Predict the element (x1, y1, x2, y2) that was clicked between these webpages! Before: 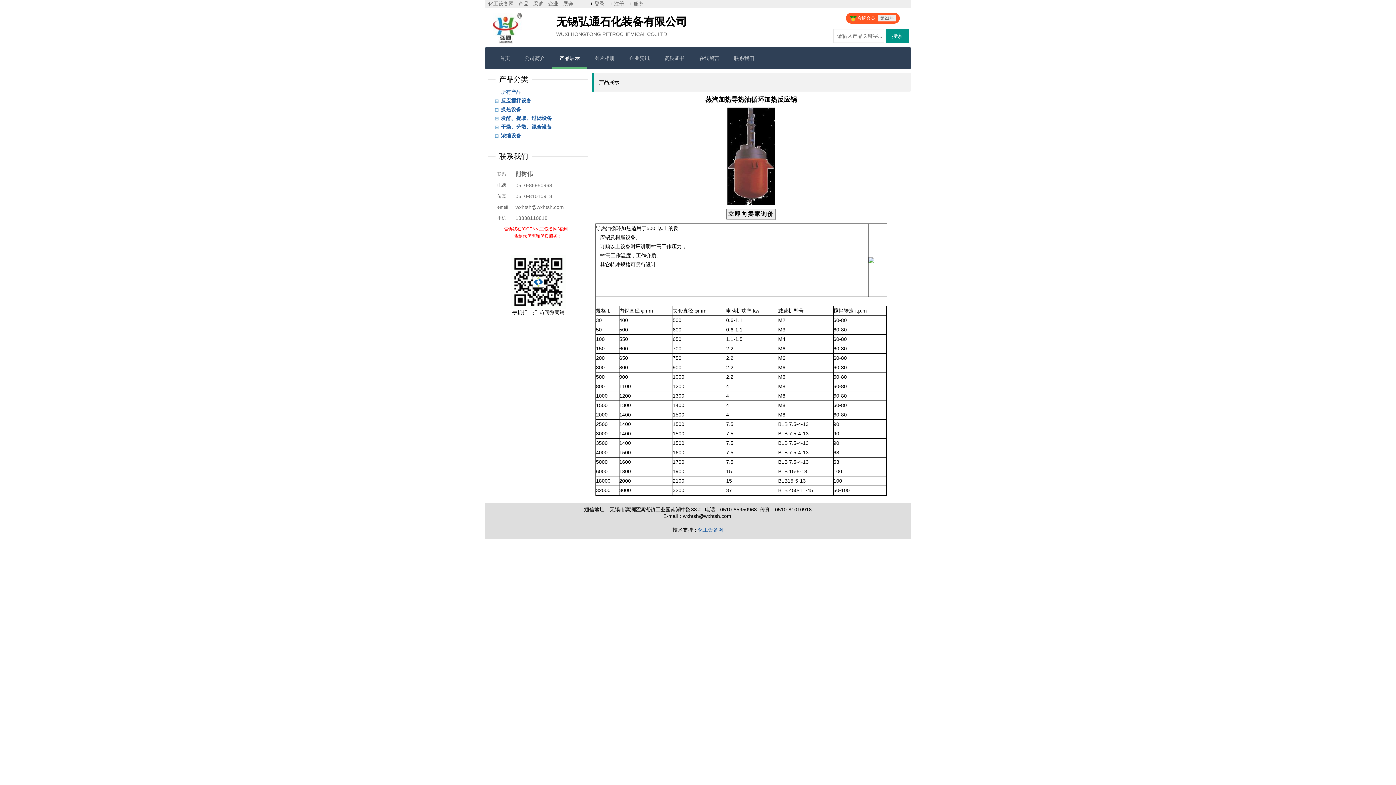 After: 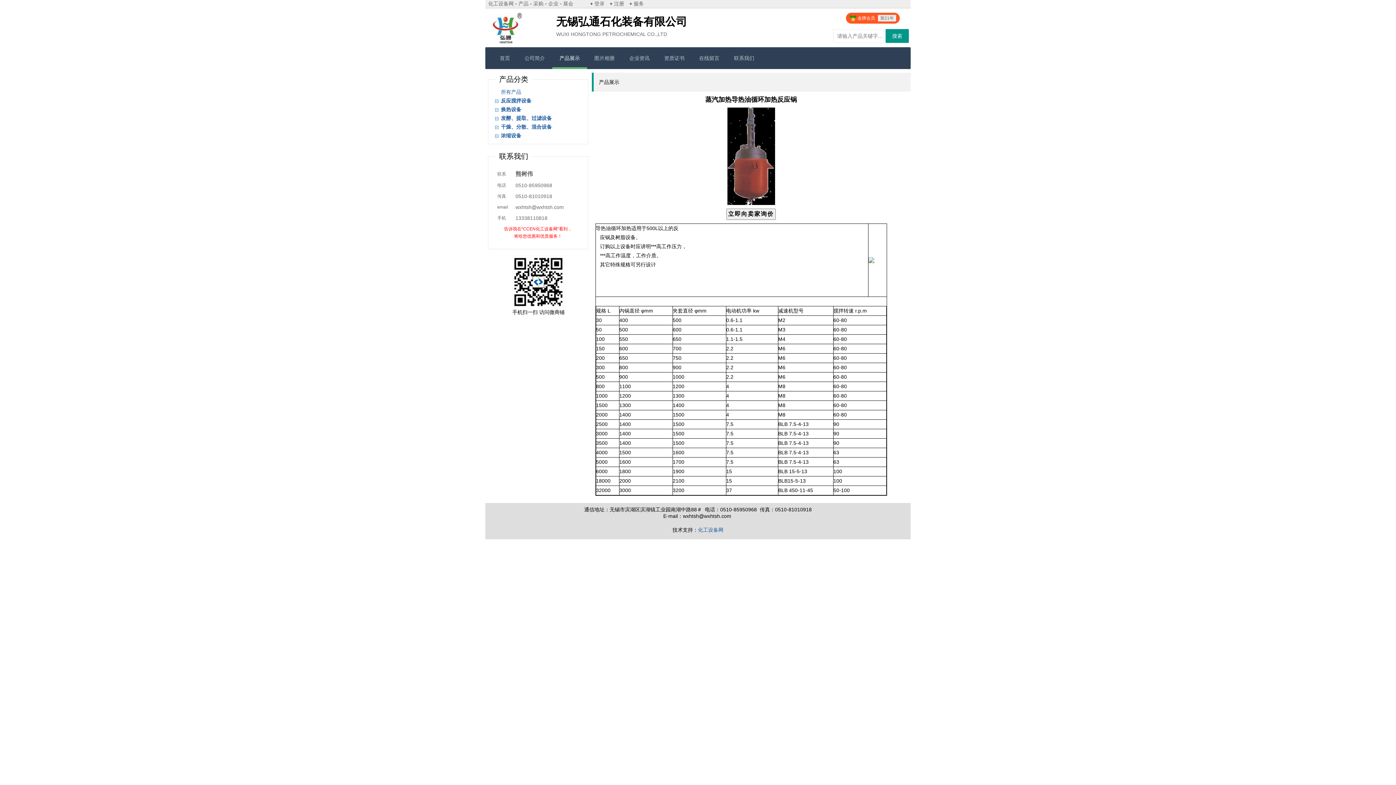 Action: bbox: (533, 0, 543, 6) label: 采购